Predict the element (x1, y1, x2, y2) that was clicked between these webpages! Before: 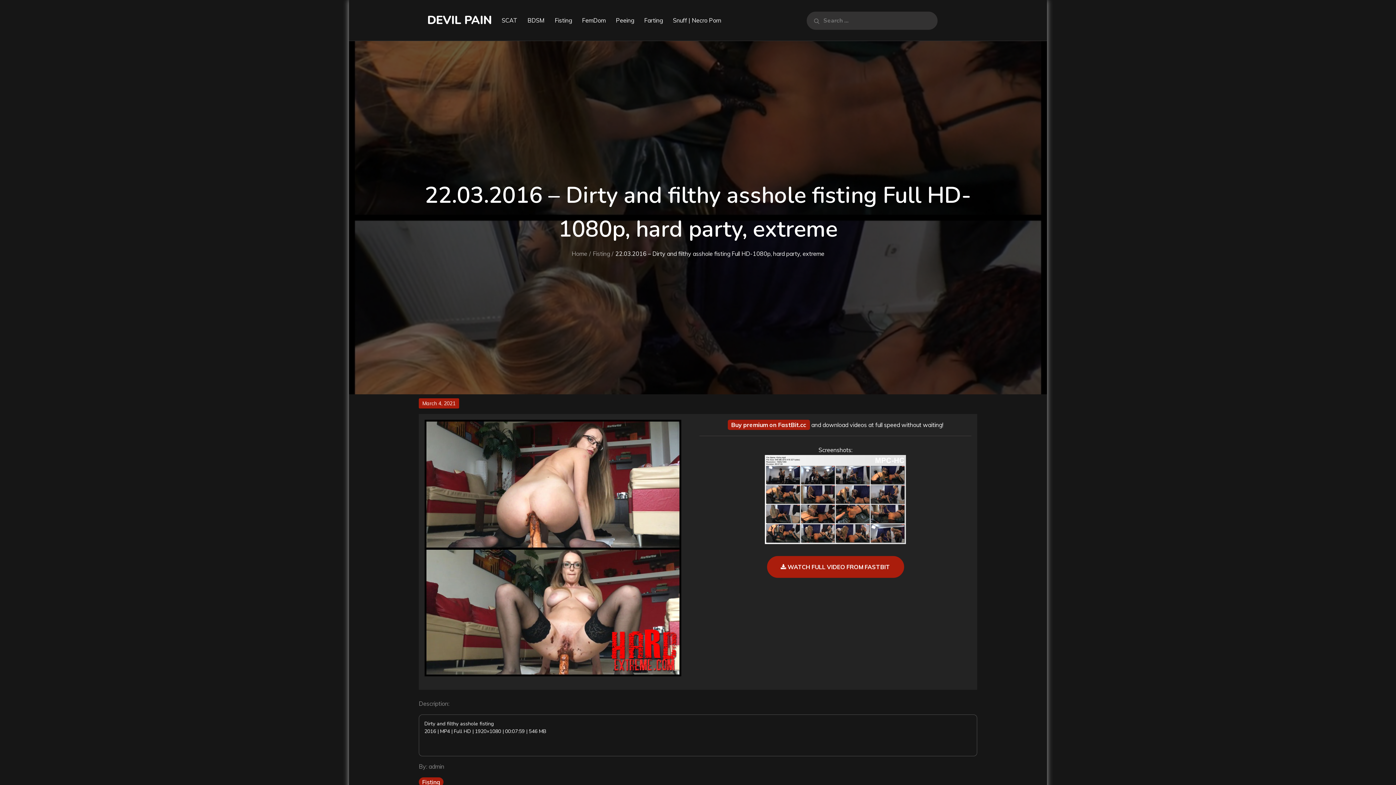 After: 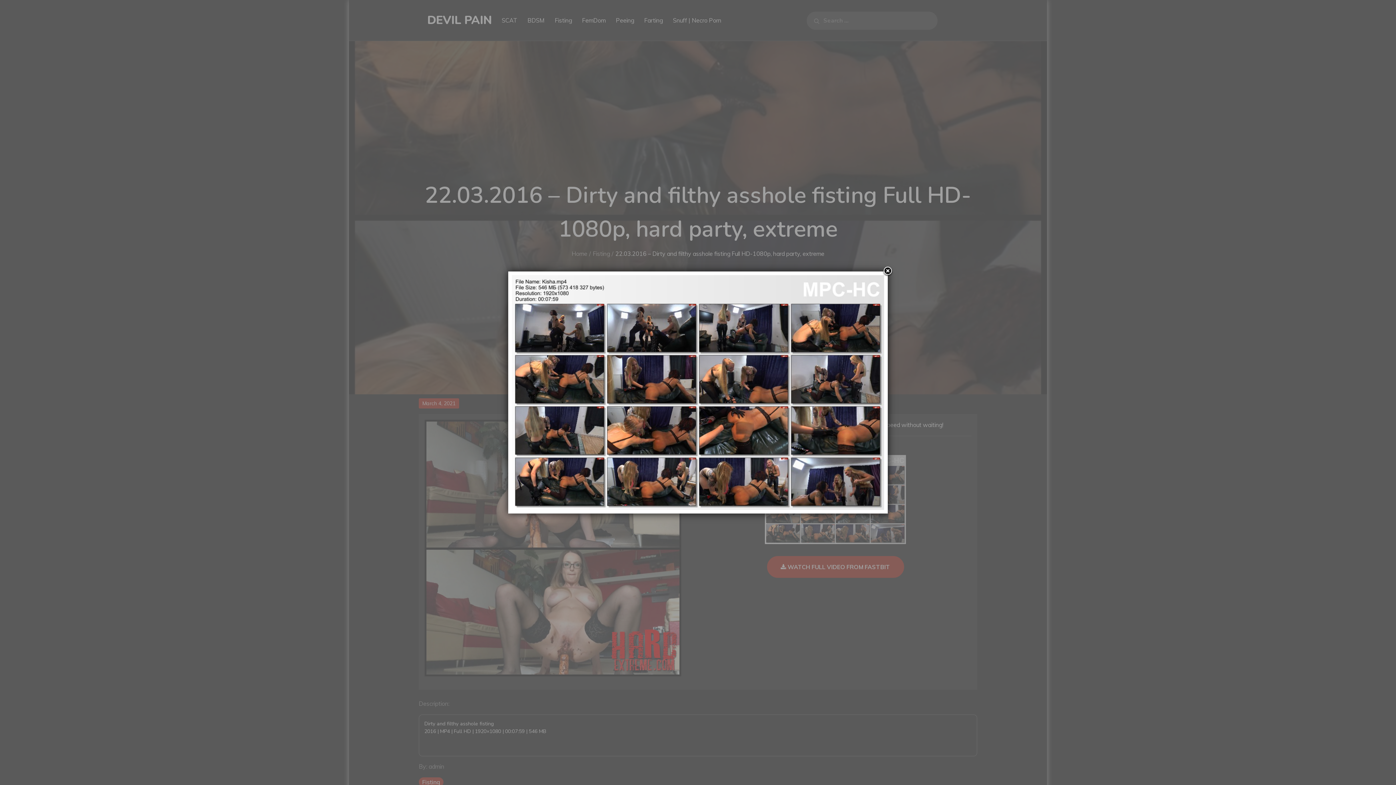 Action: bbox: (764, 495, 906, 502)